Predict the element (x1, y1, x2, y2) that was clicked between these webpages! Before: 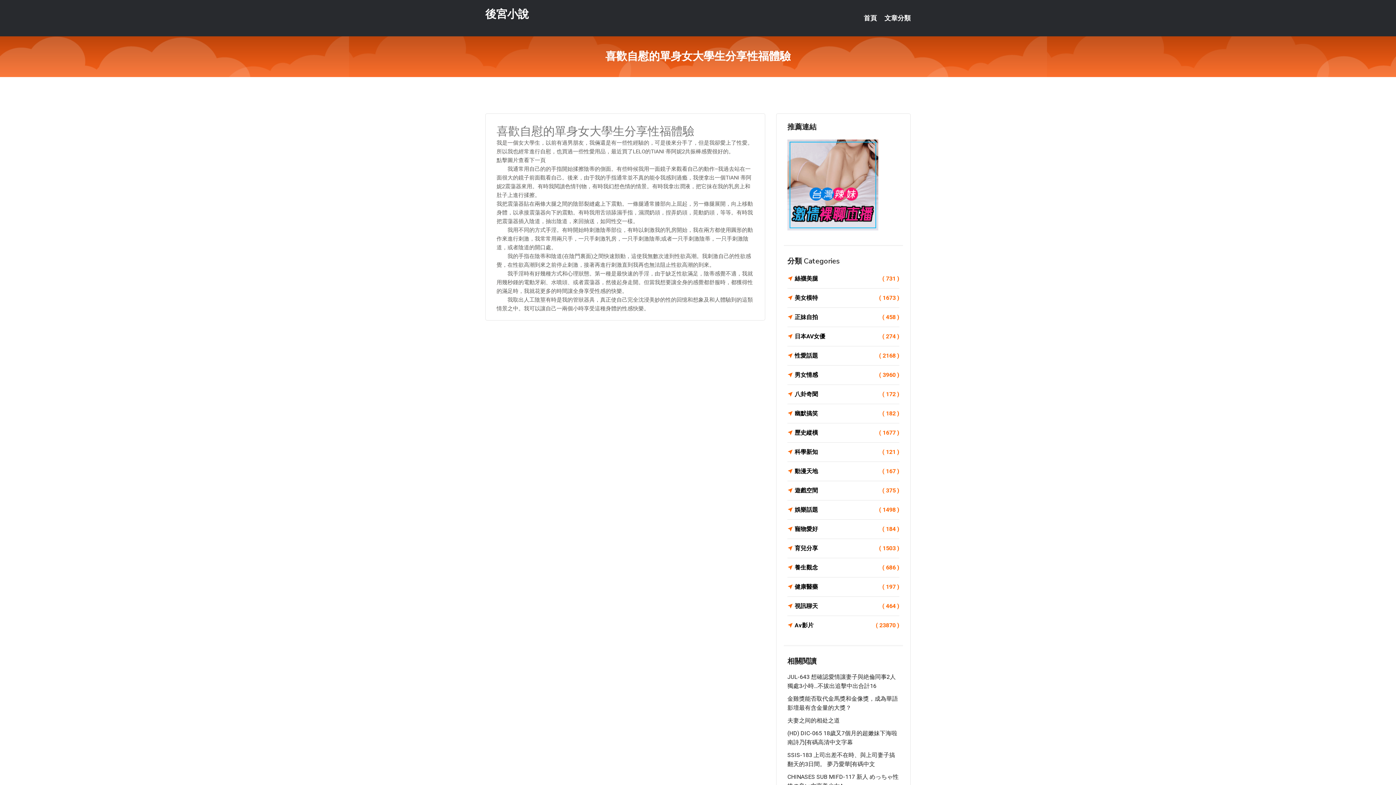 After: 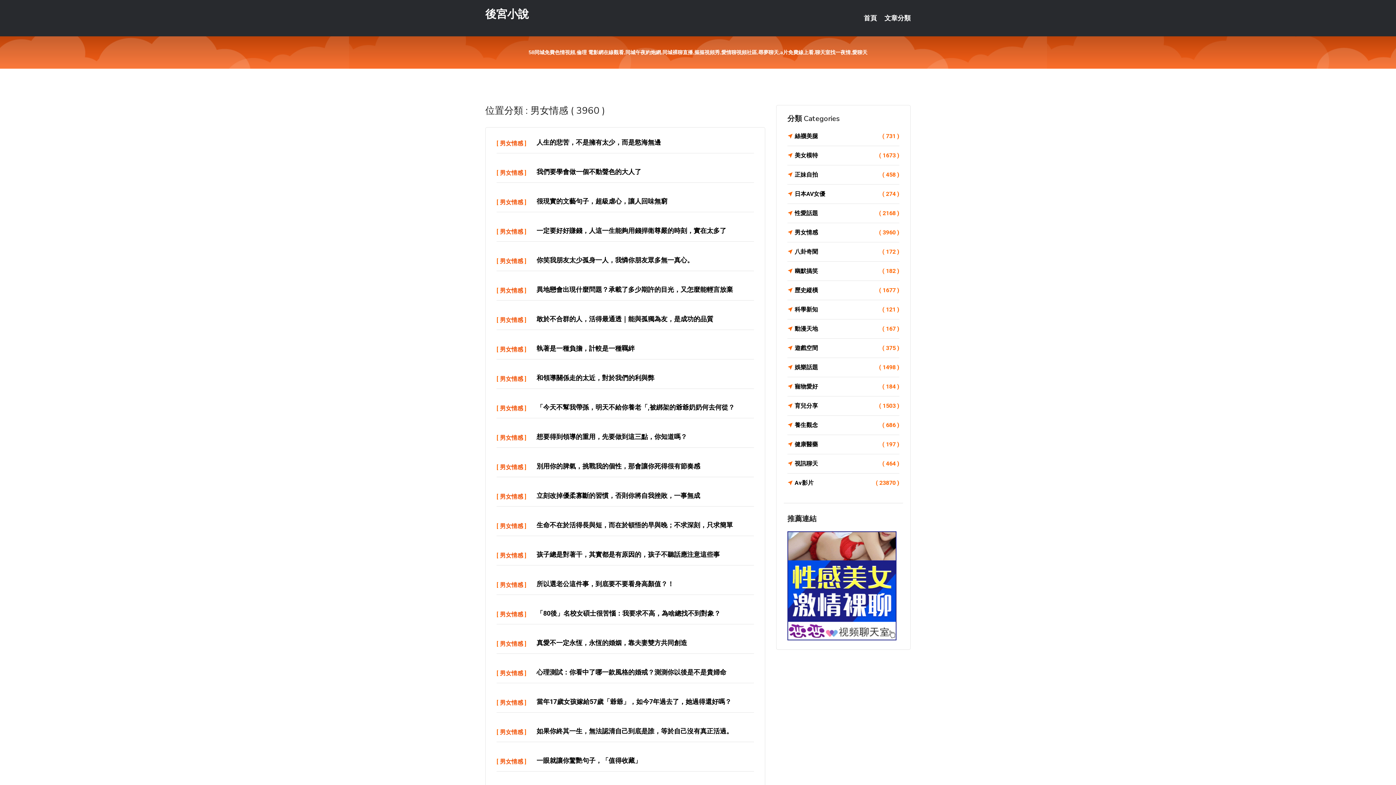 Action: label: 男女情感
( 3960 ) bbox: (787, 370, 899, 380)